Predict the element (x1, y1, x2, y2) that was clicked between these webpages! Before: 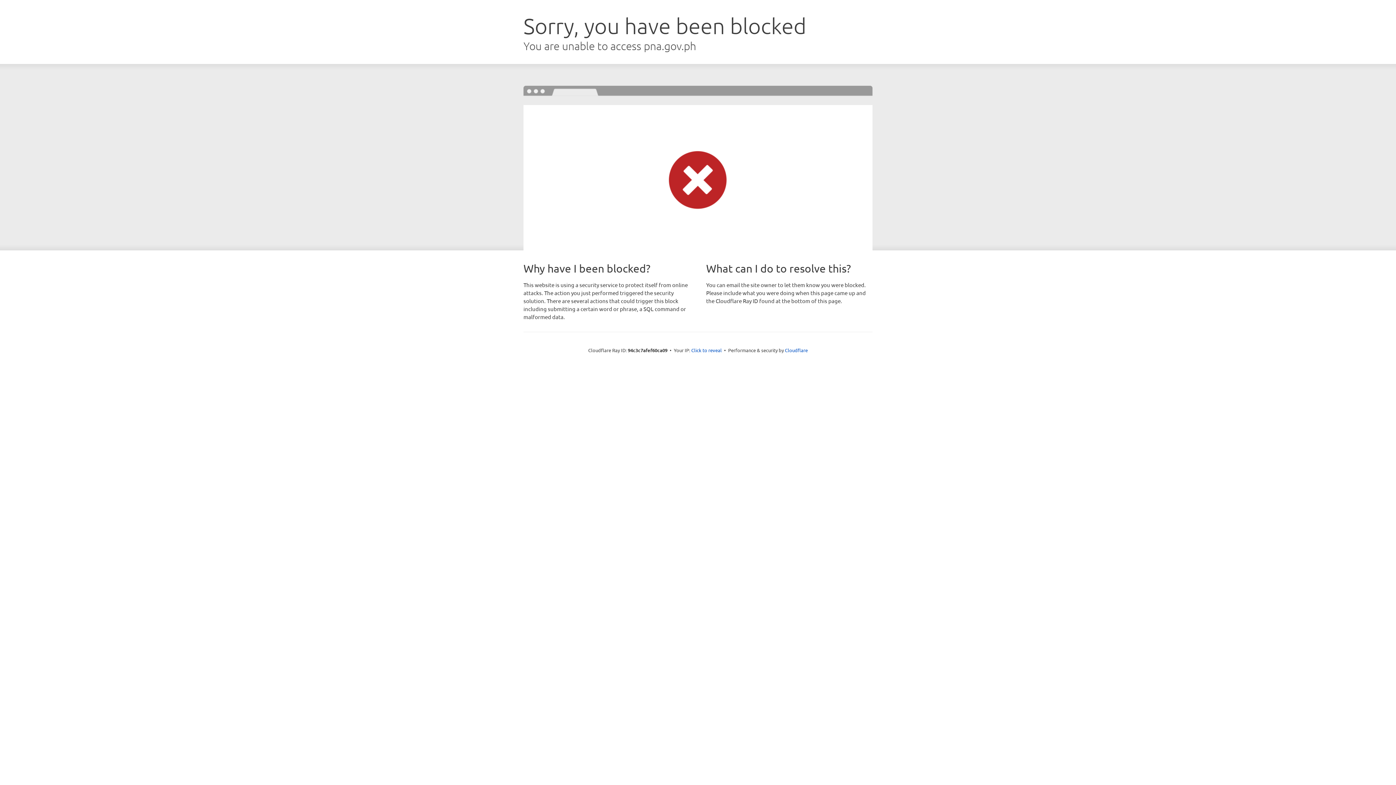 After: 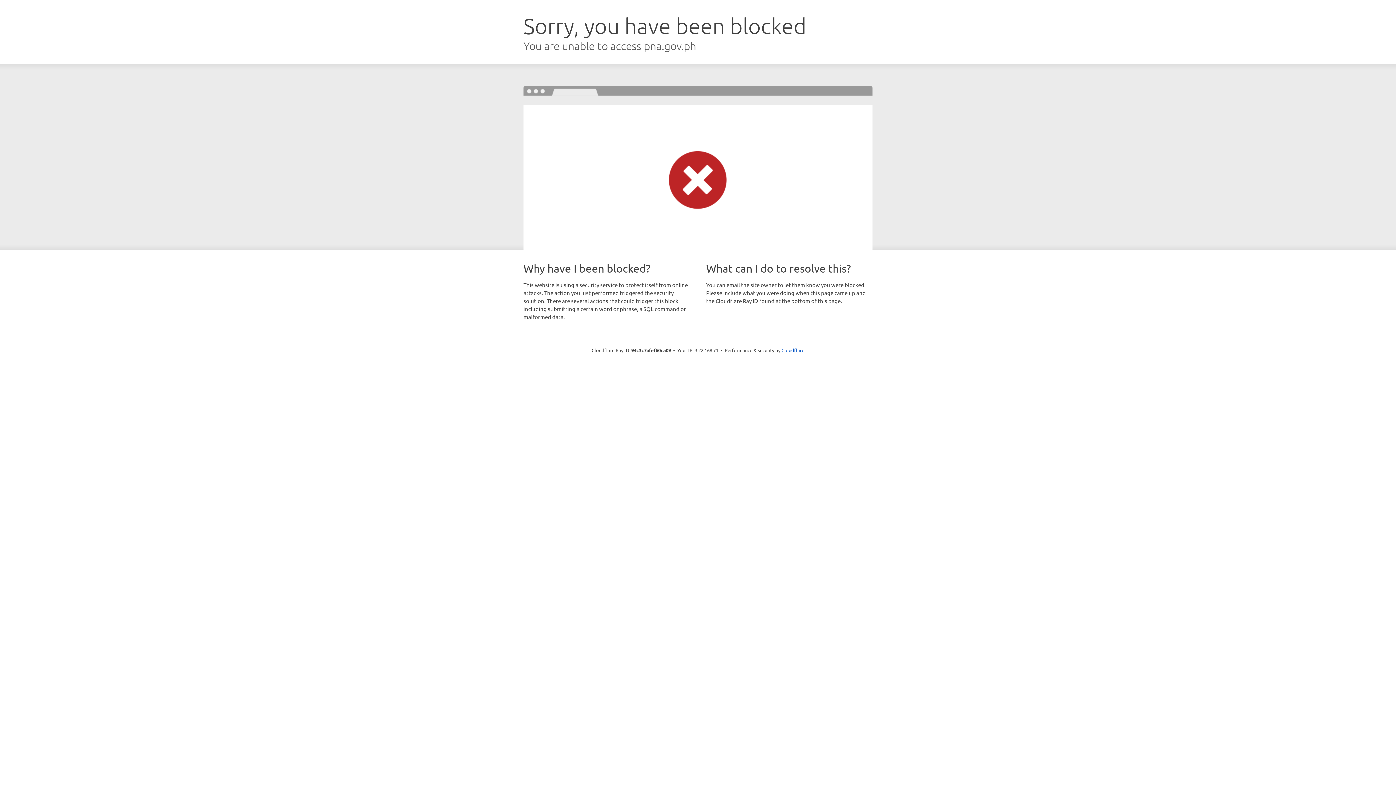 Action: label: Click to reveal bbox: (691, 346, 722, 353)